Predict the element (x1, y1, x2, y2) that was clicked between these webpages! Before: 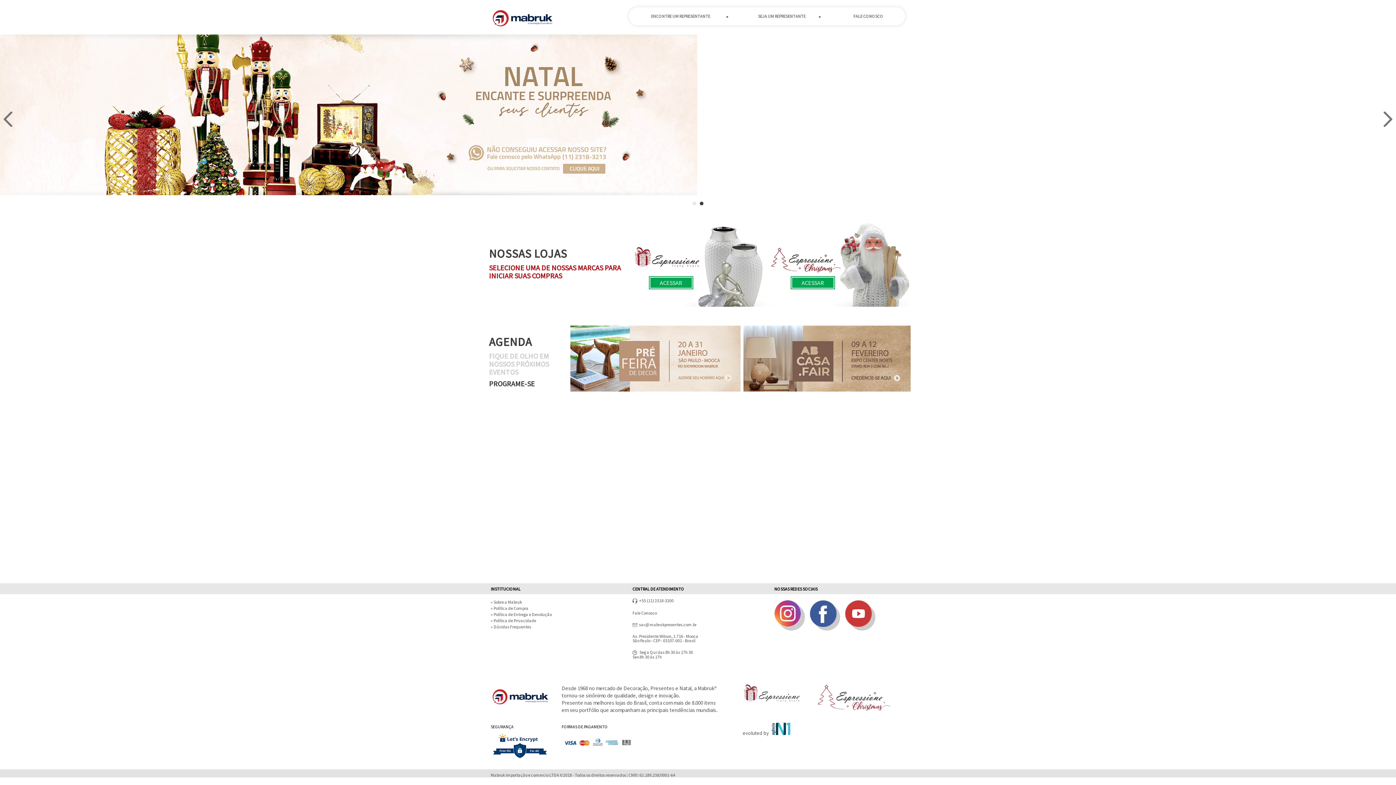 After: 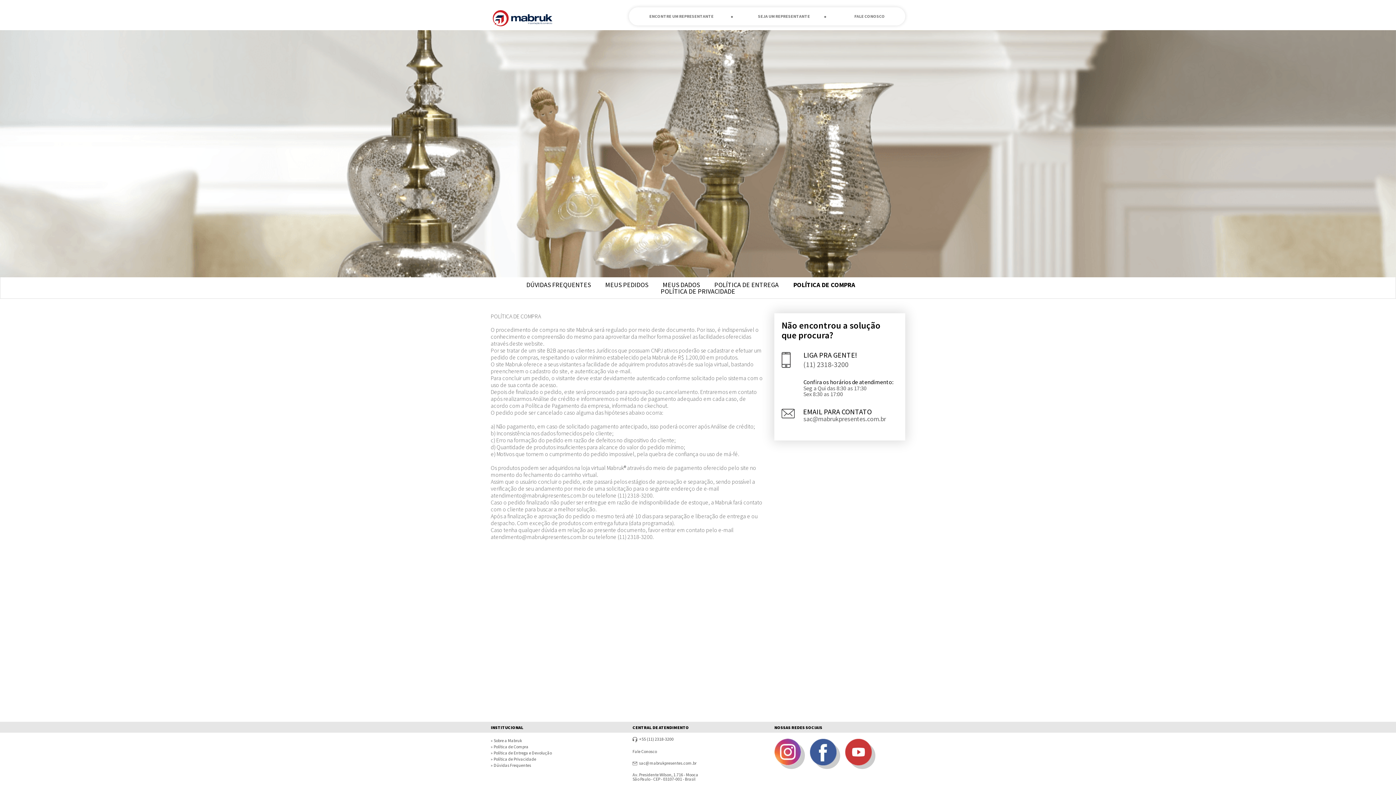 Action: label:  Política de Compra bbox: (493, 605, 528, 611)